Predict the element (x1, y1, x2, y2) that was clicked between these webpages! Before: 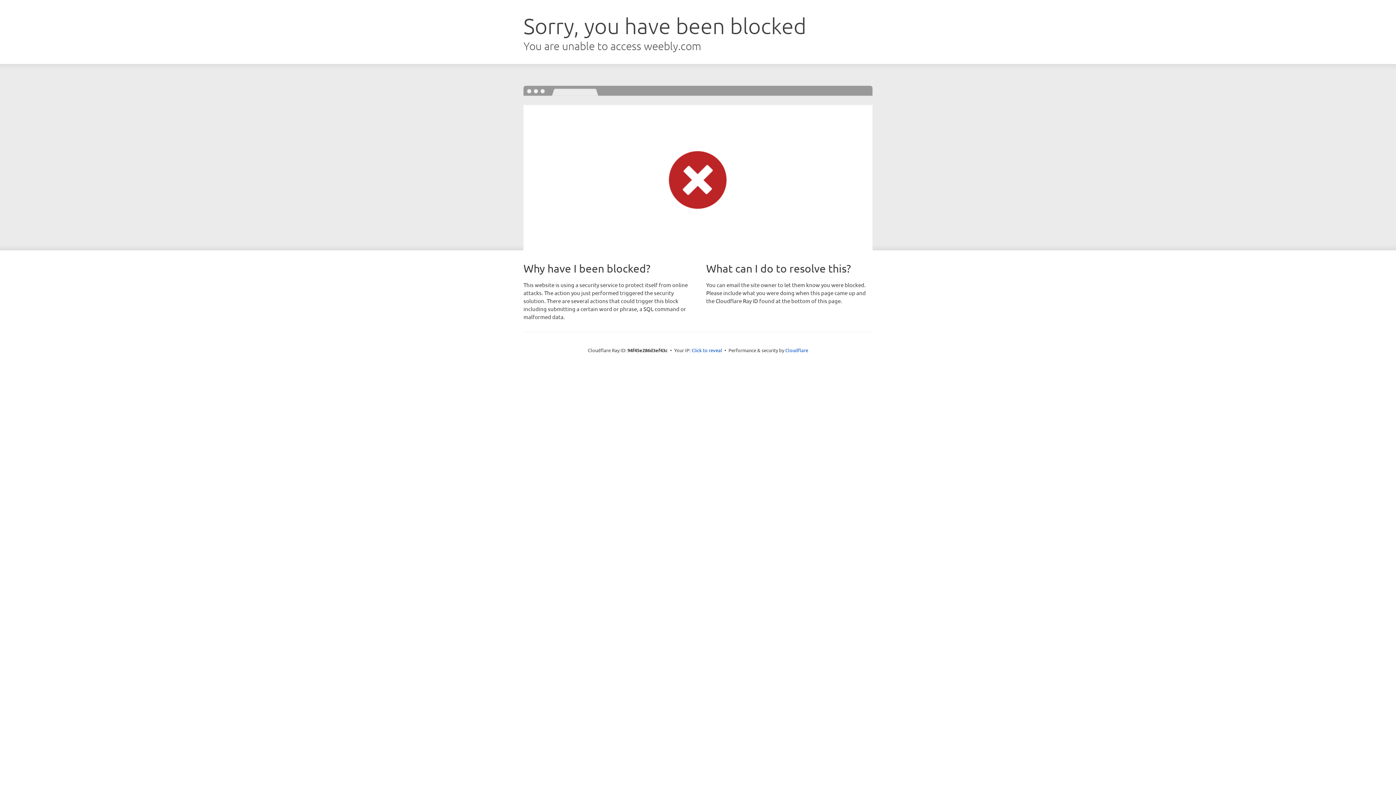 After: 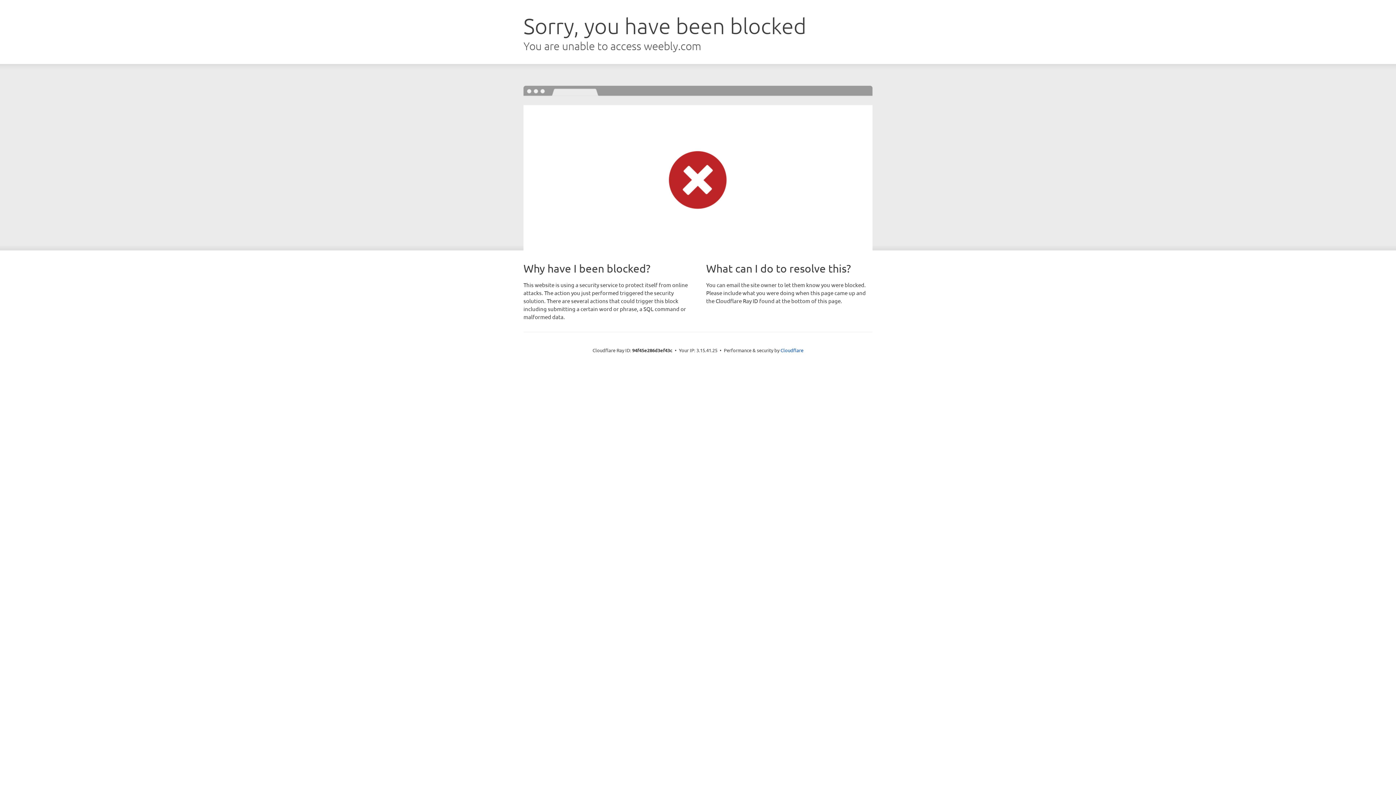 Action: bbox: (691, 346, 722, 353) label: Click to reveal